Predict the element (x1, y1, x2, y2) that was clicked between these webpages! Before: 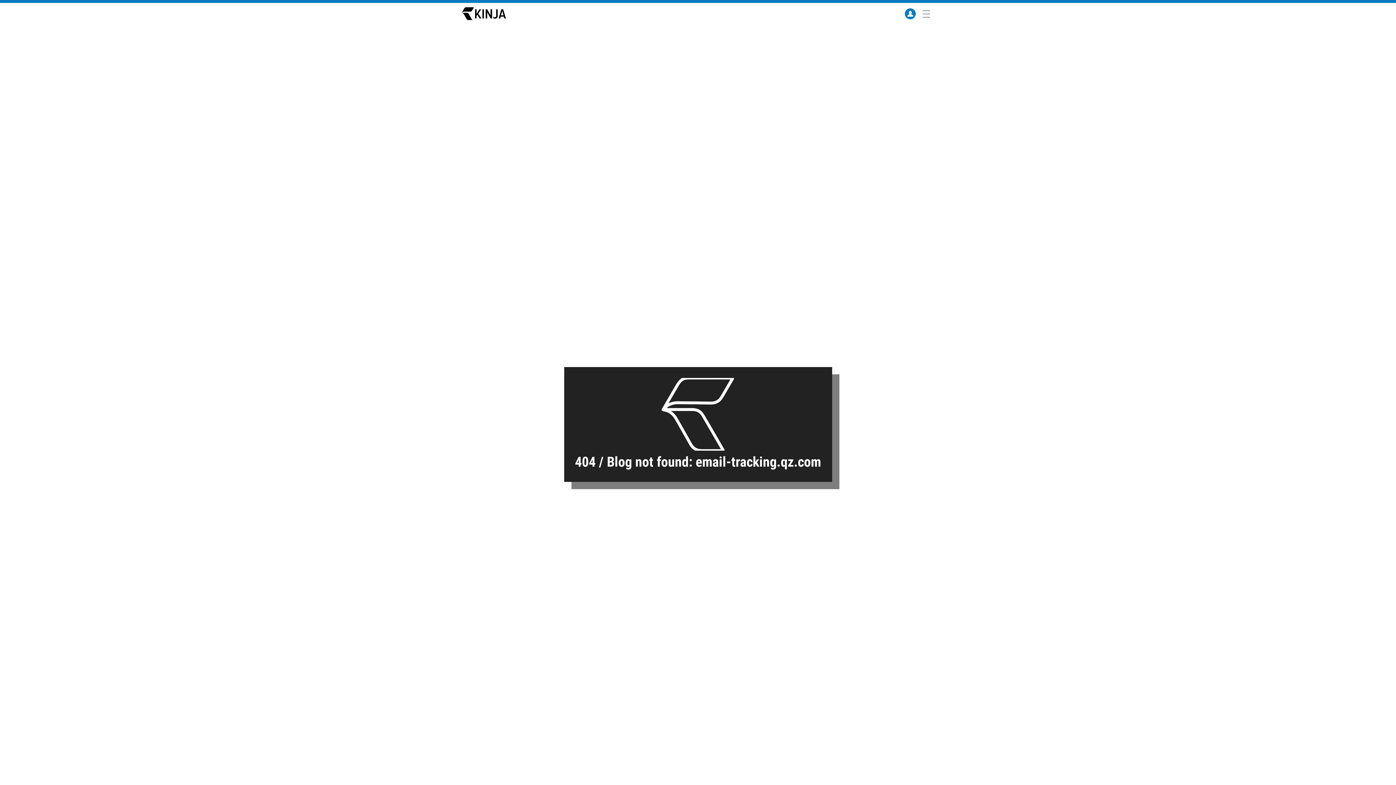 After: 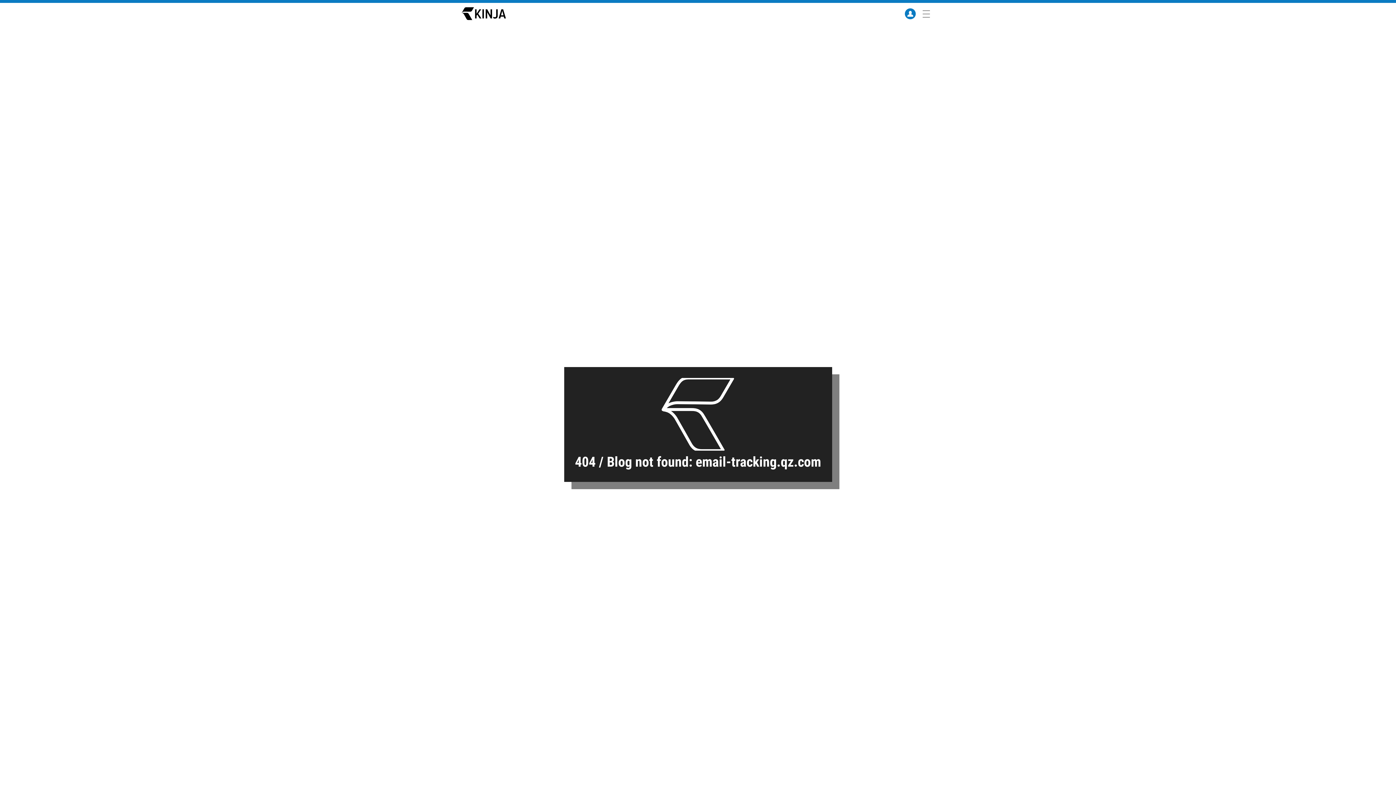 Action: bbox: (461, 2, 506, 24)